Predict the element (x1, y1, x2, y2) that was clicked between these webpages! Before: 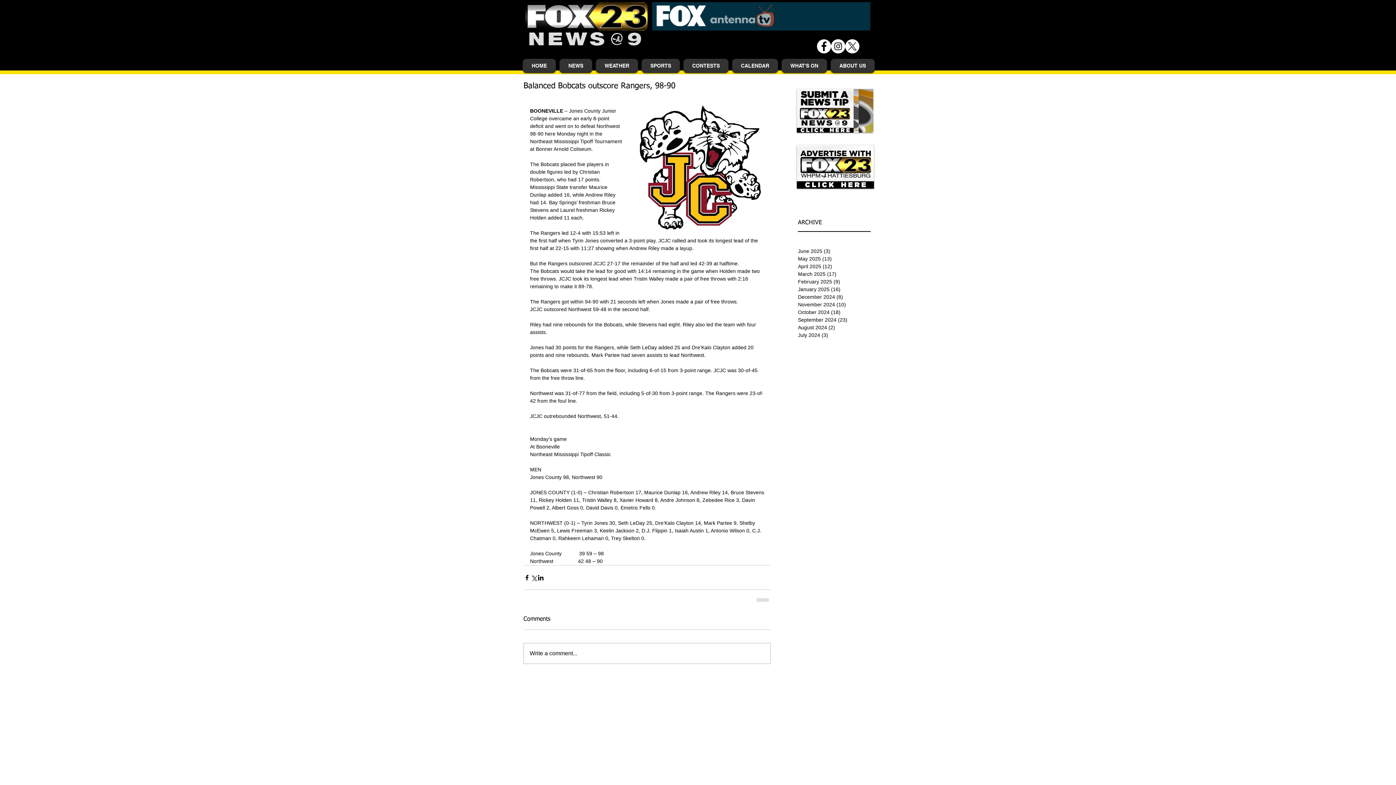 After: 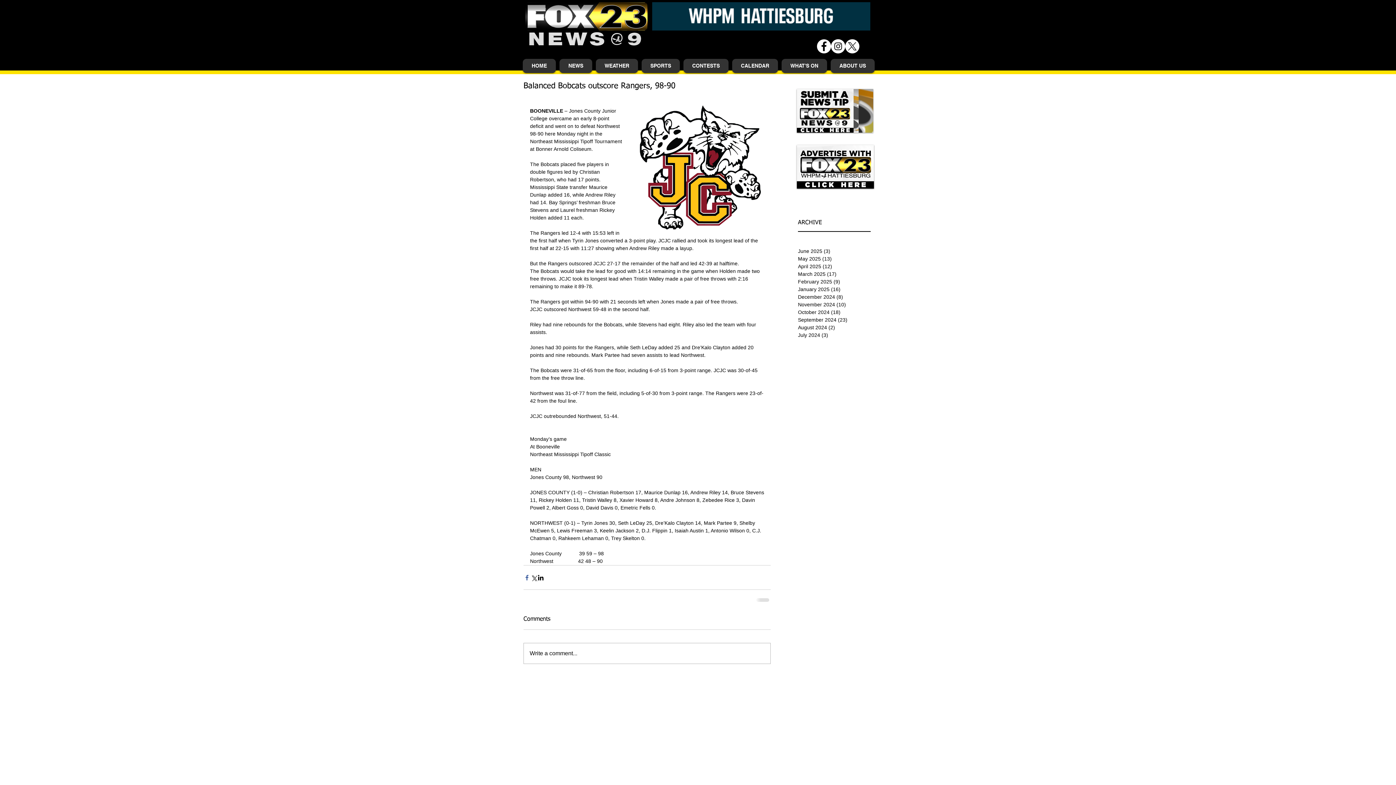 Action: label: Share via Facebook bbox: (523, 574, 530, 581)